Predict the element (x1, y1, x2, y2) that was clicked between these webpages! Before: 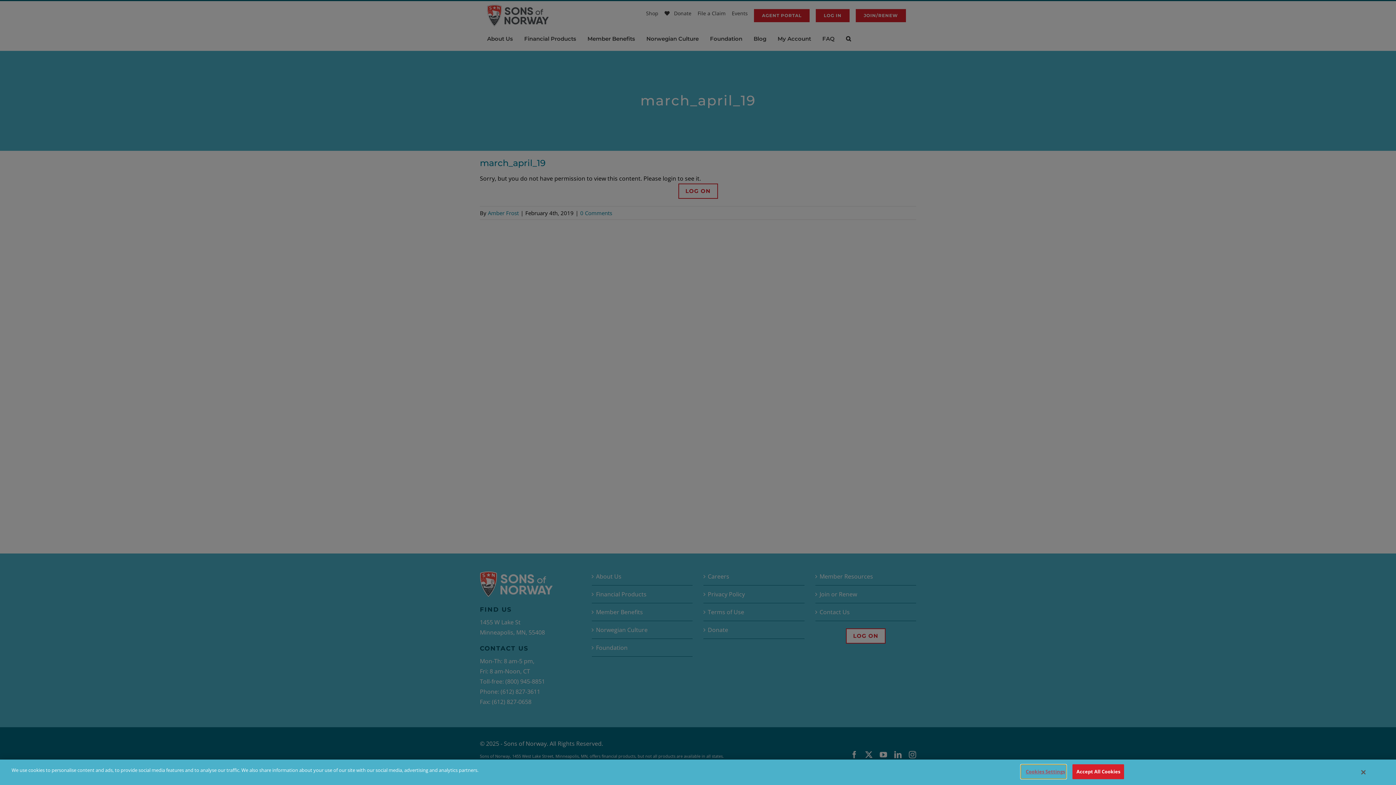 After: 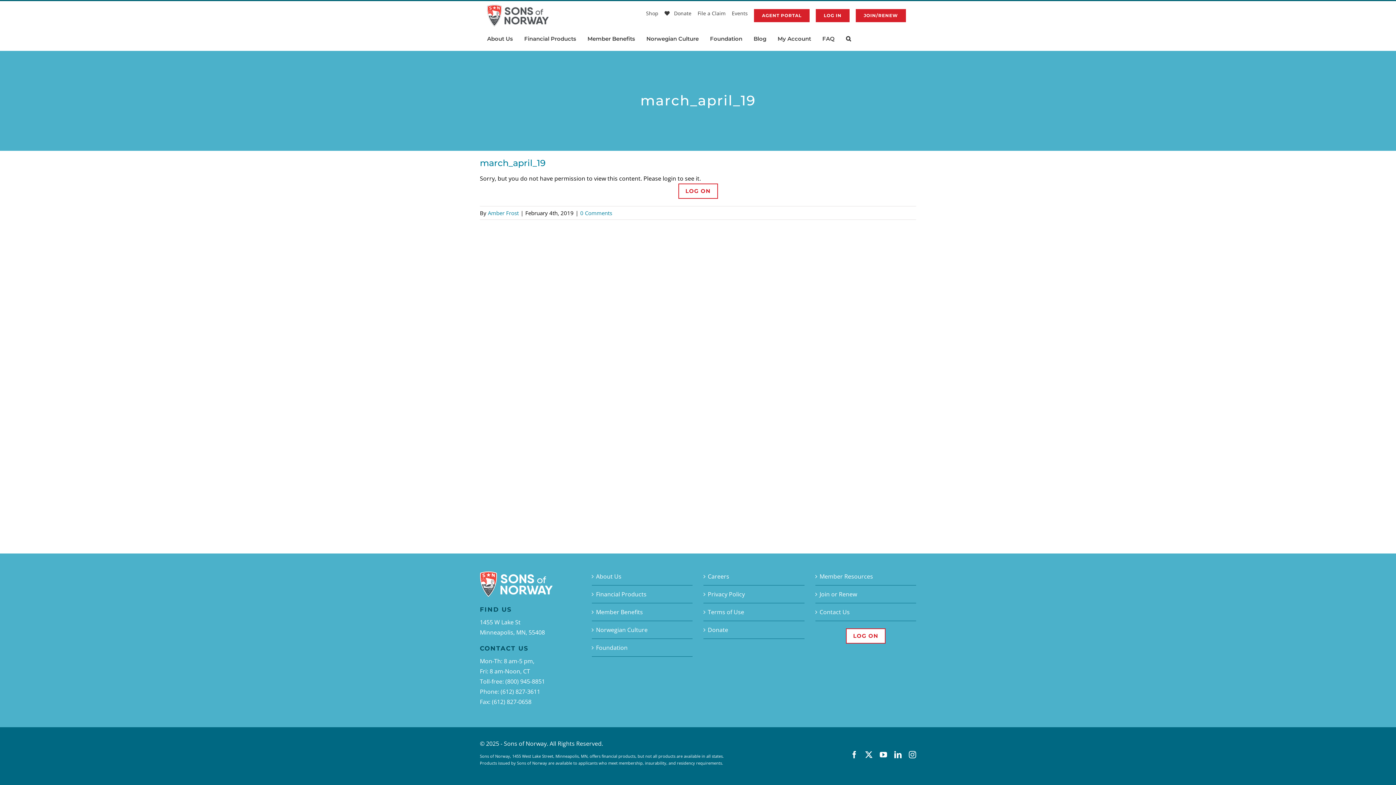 Action: label: Accept All Cookies bbox: (1072, 764, 1124, 779)